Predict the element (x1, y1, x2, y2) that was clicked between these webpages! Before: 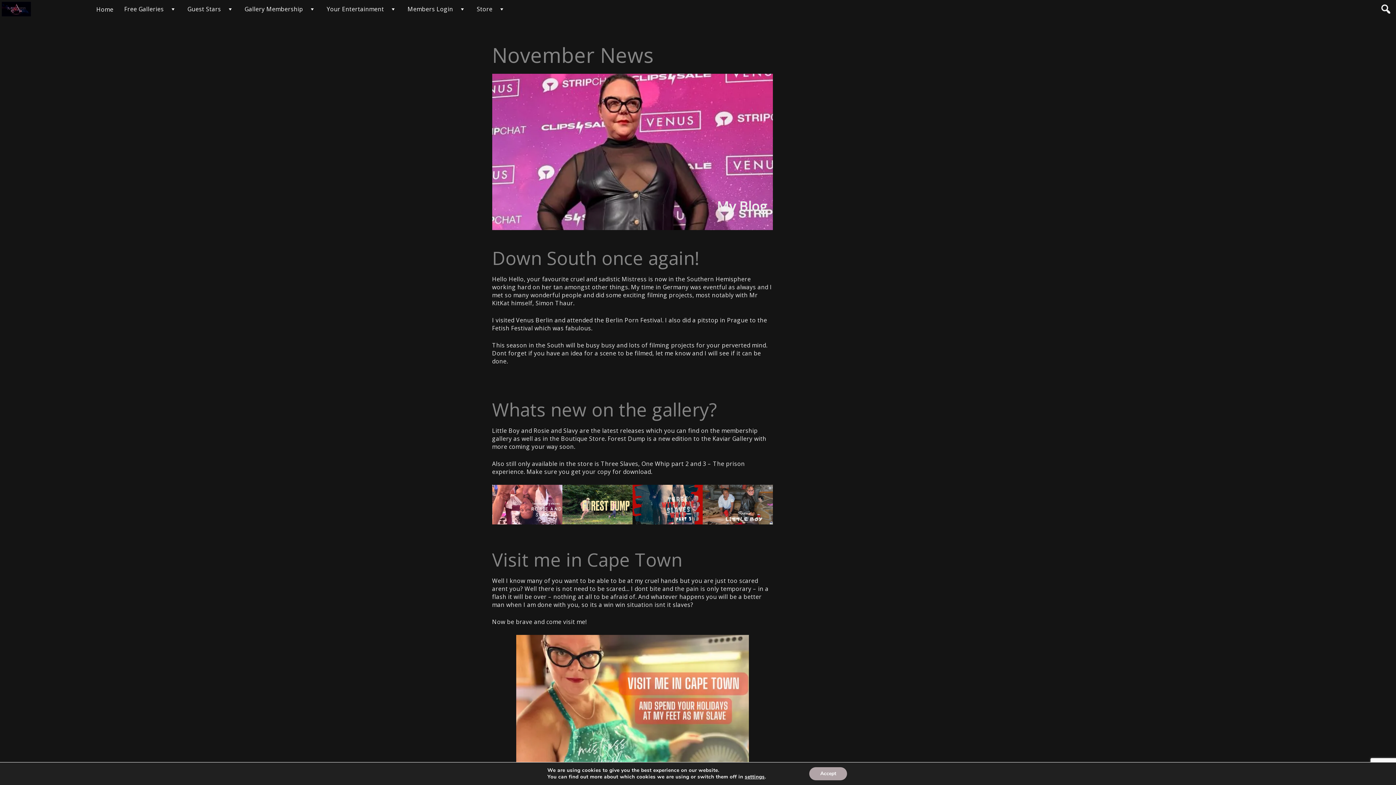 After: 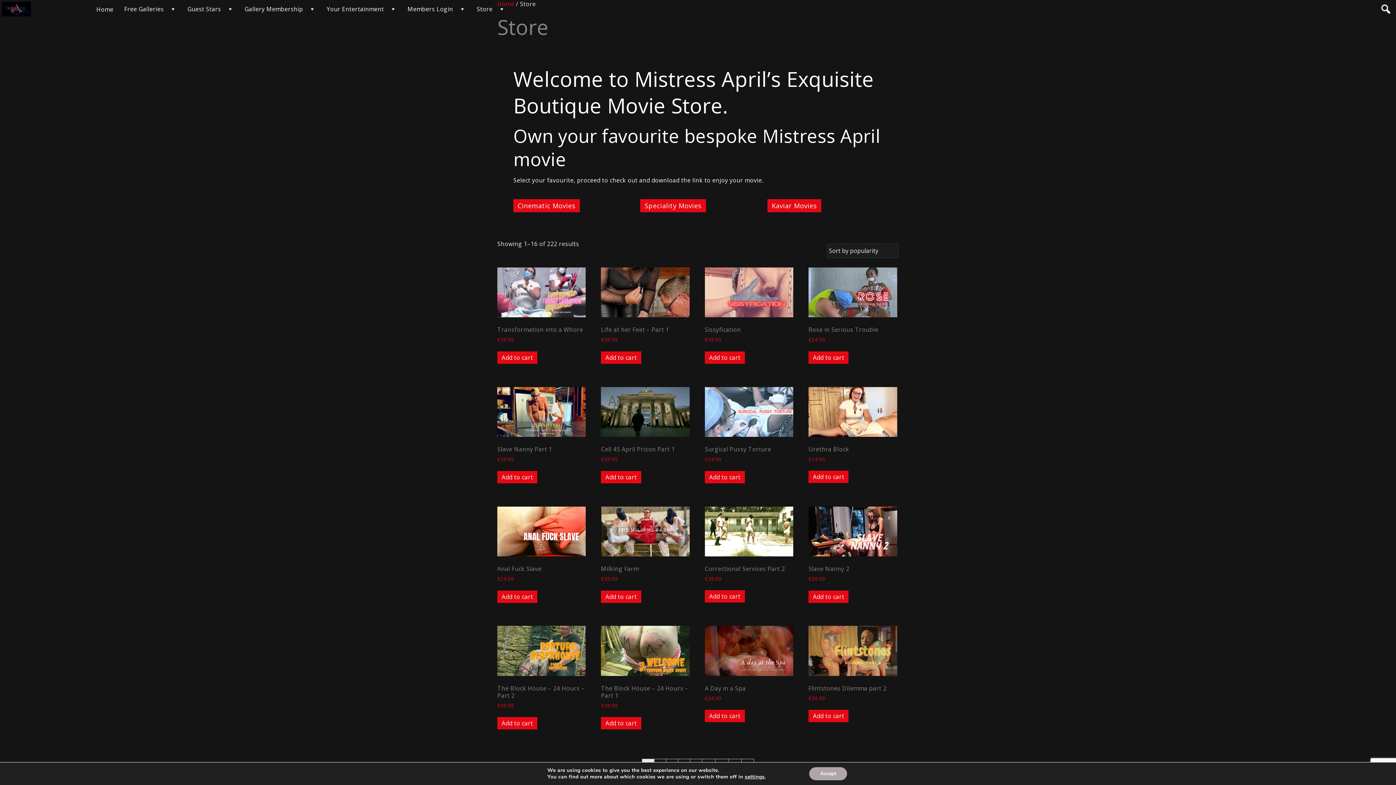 Action: bbox: (476, 5, 492, 13) label: Store